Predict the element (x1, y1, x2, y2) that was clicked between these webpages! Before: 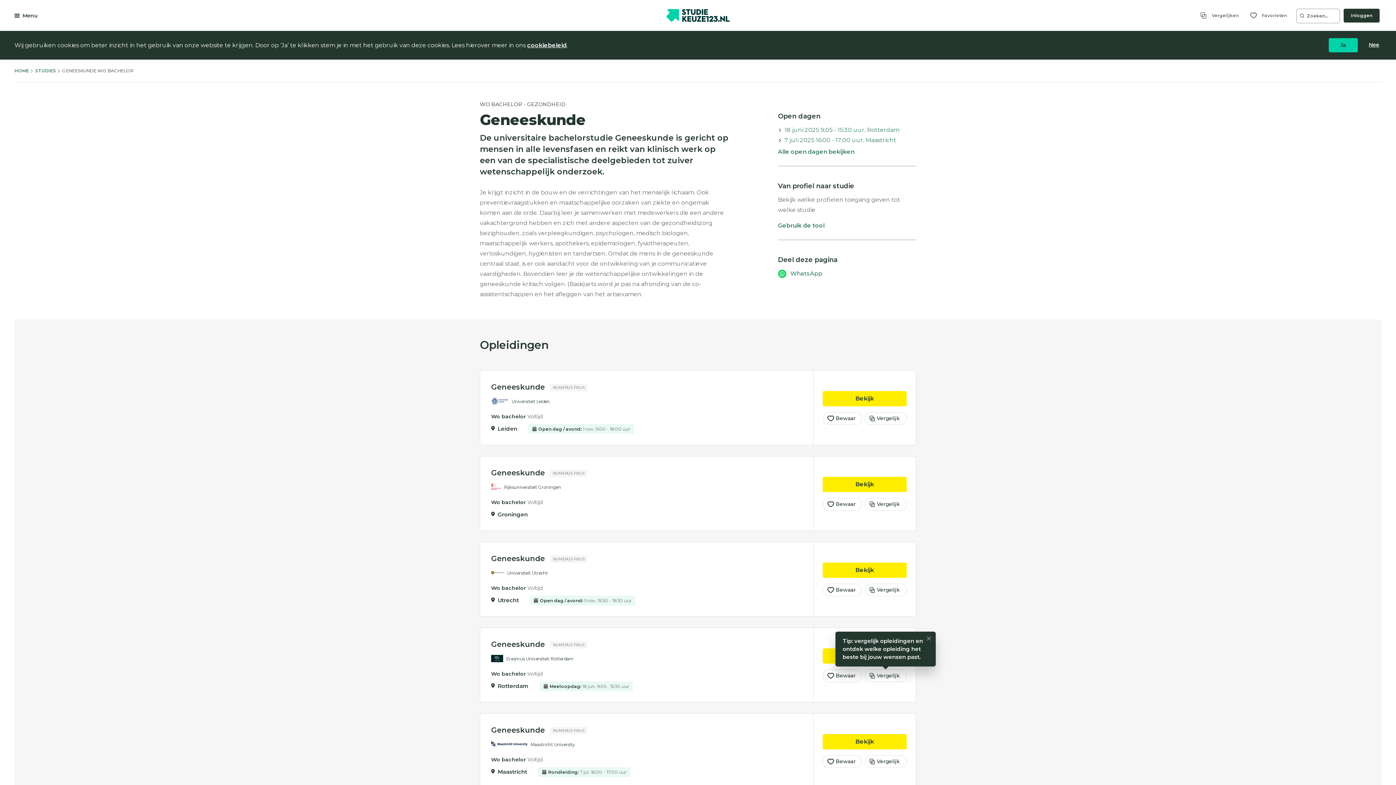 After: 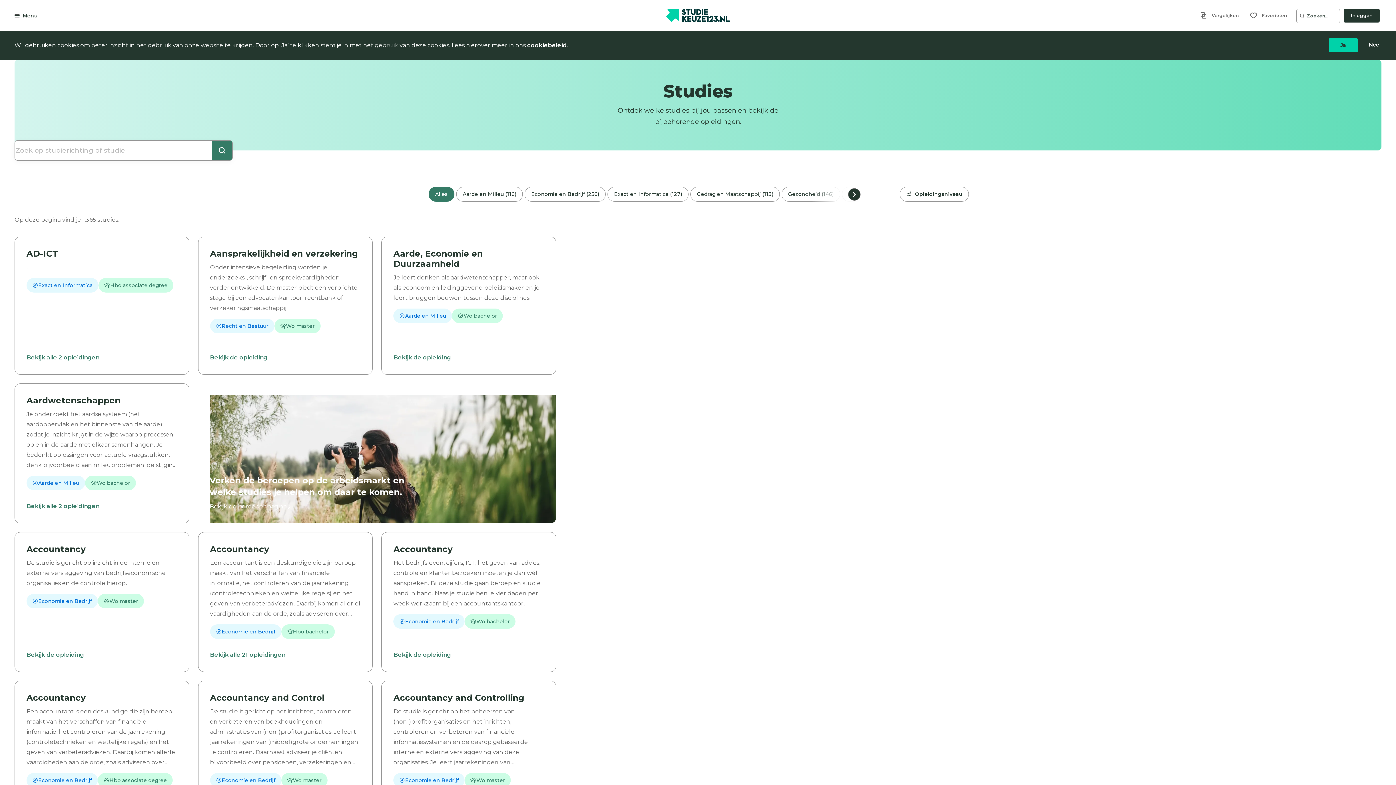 Action: label: STUDIES bbox: (35, 68, 56, 73)